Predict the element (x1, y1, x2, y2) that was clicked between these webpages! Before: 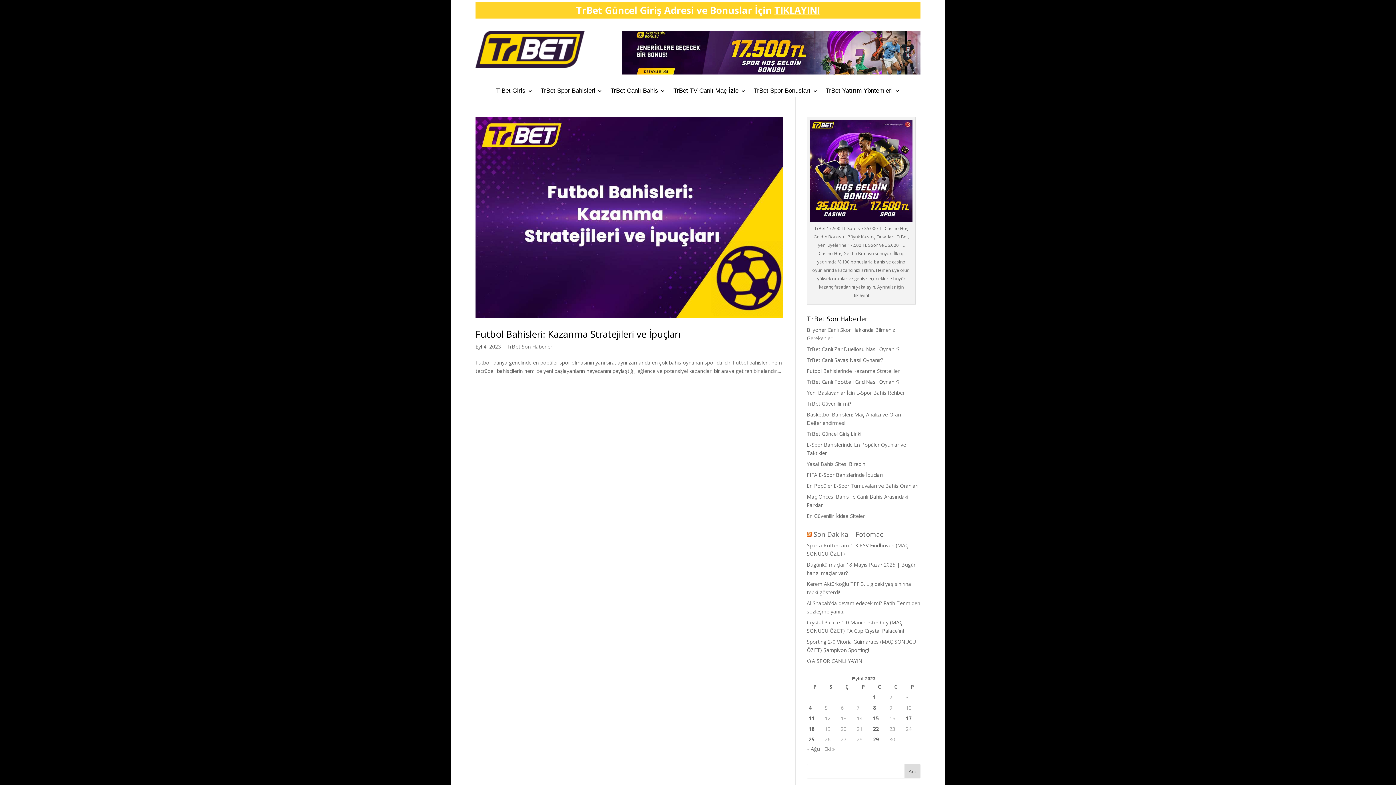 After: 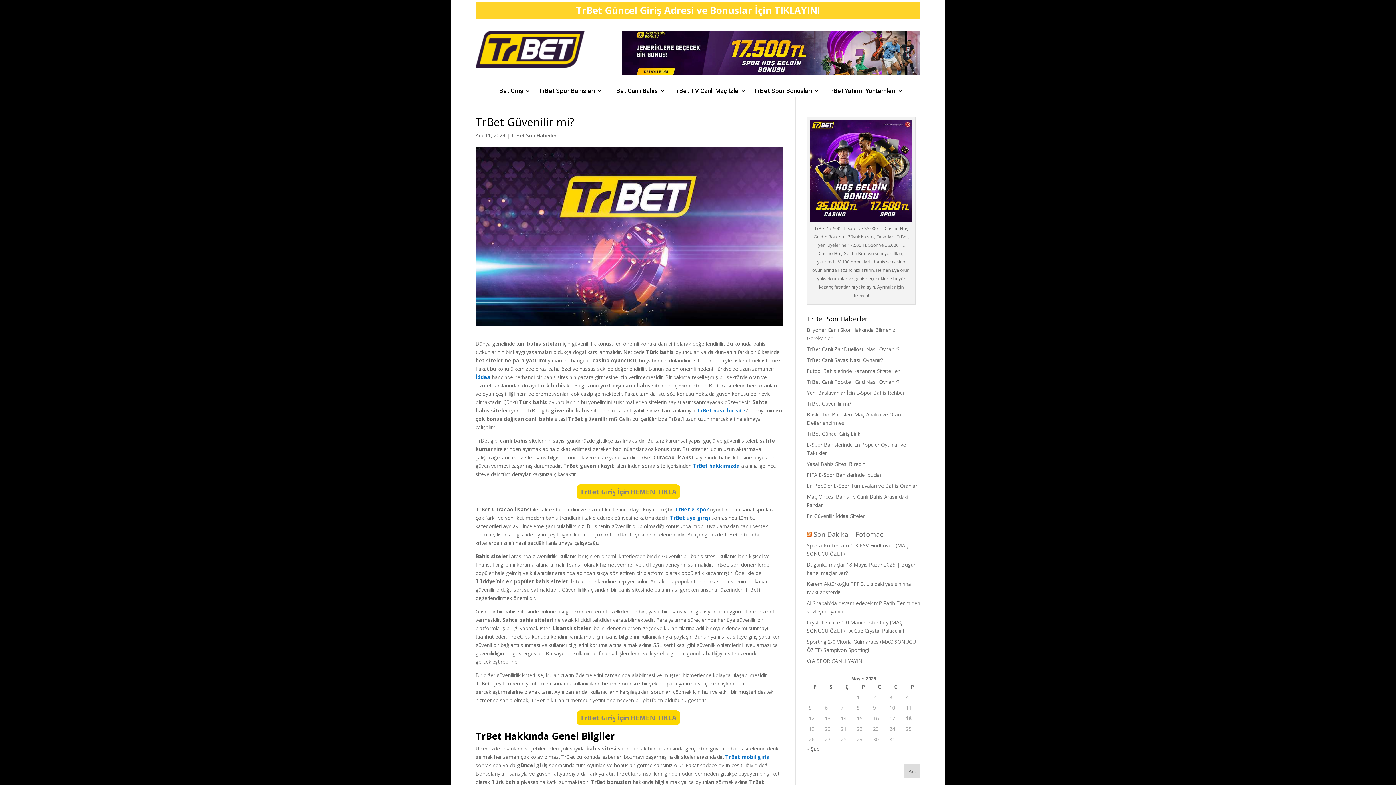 Action: label: TrBet Güvenilir mi? bbox: (807, 400, 851, 407)